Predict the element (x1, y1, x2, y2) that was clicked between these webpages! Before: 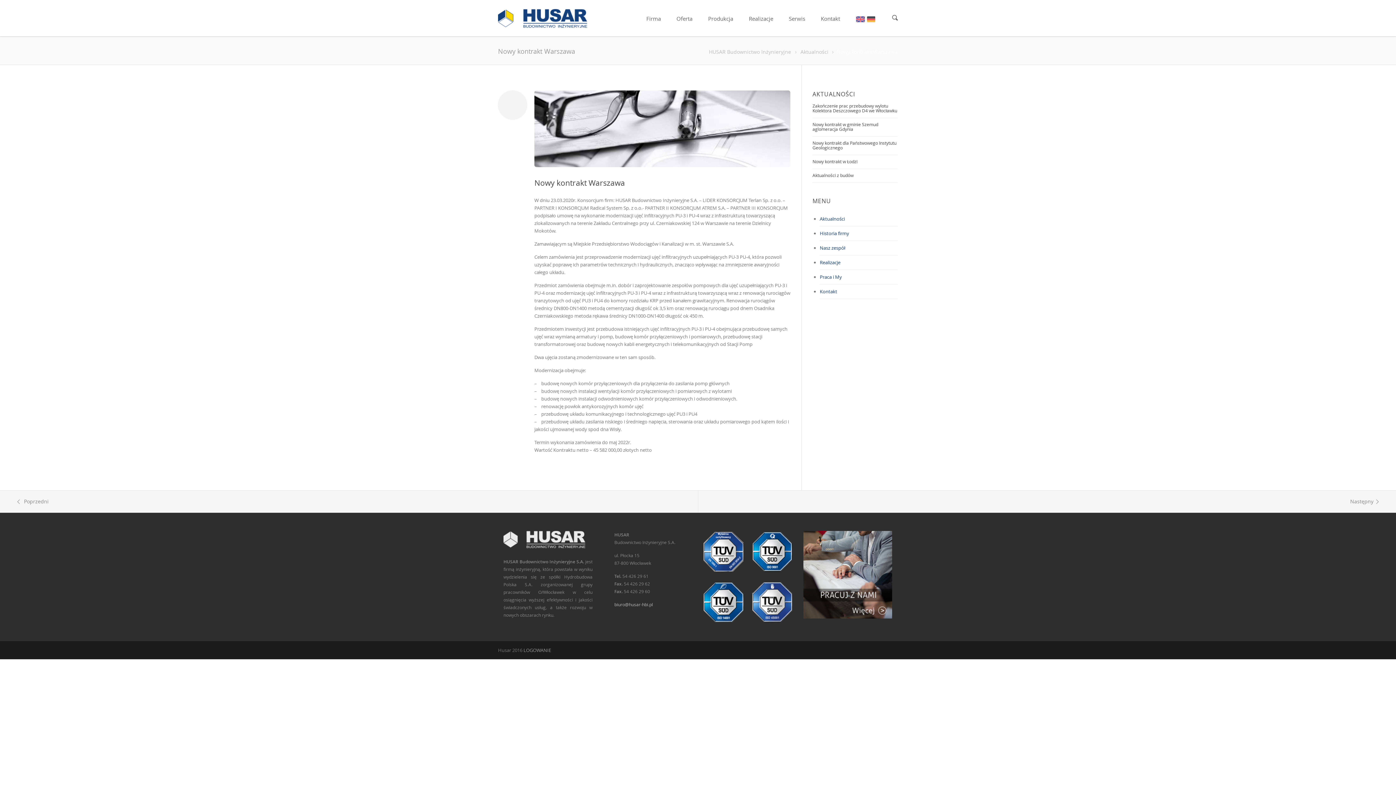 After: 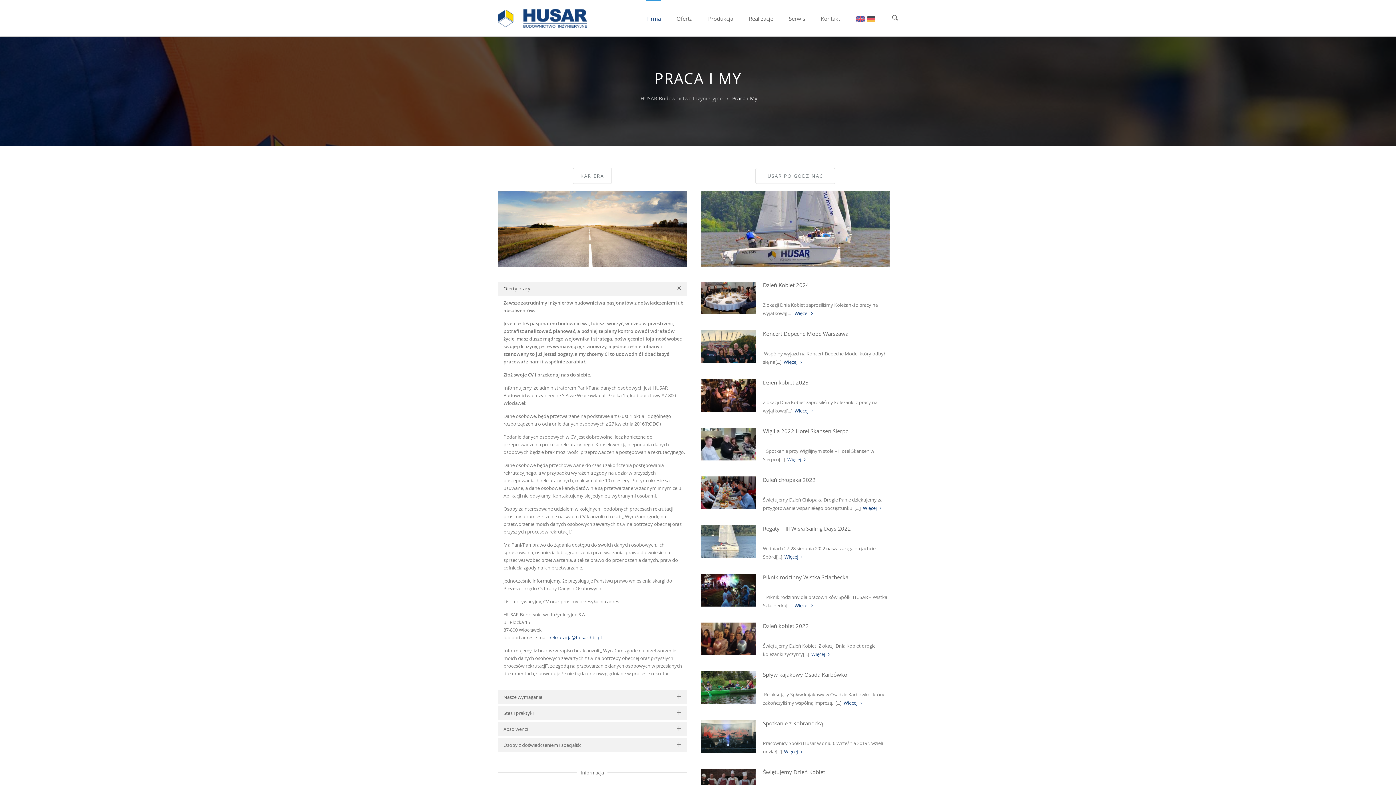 Action: bbox: (803, 614, 892, 620)